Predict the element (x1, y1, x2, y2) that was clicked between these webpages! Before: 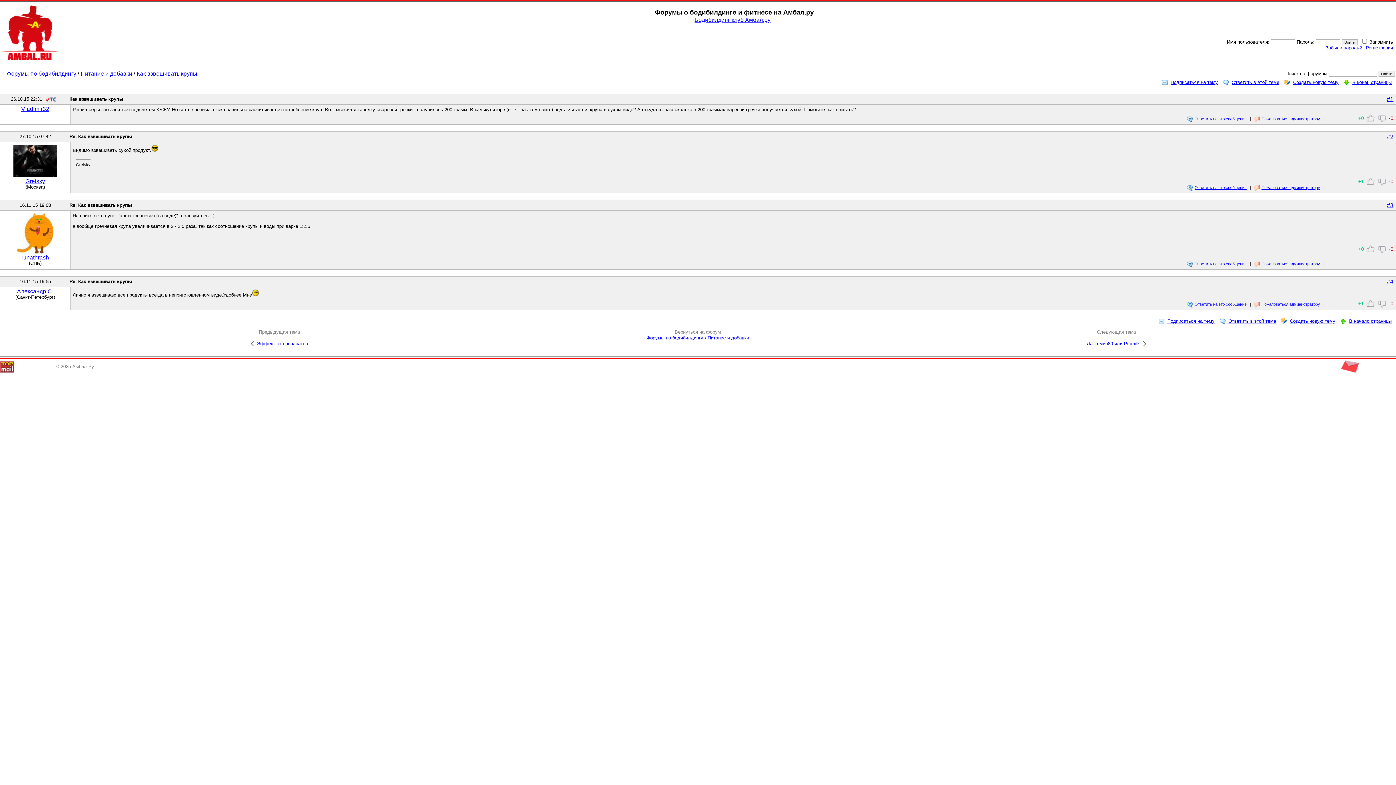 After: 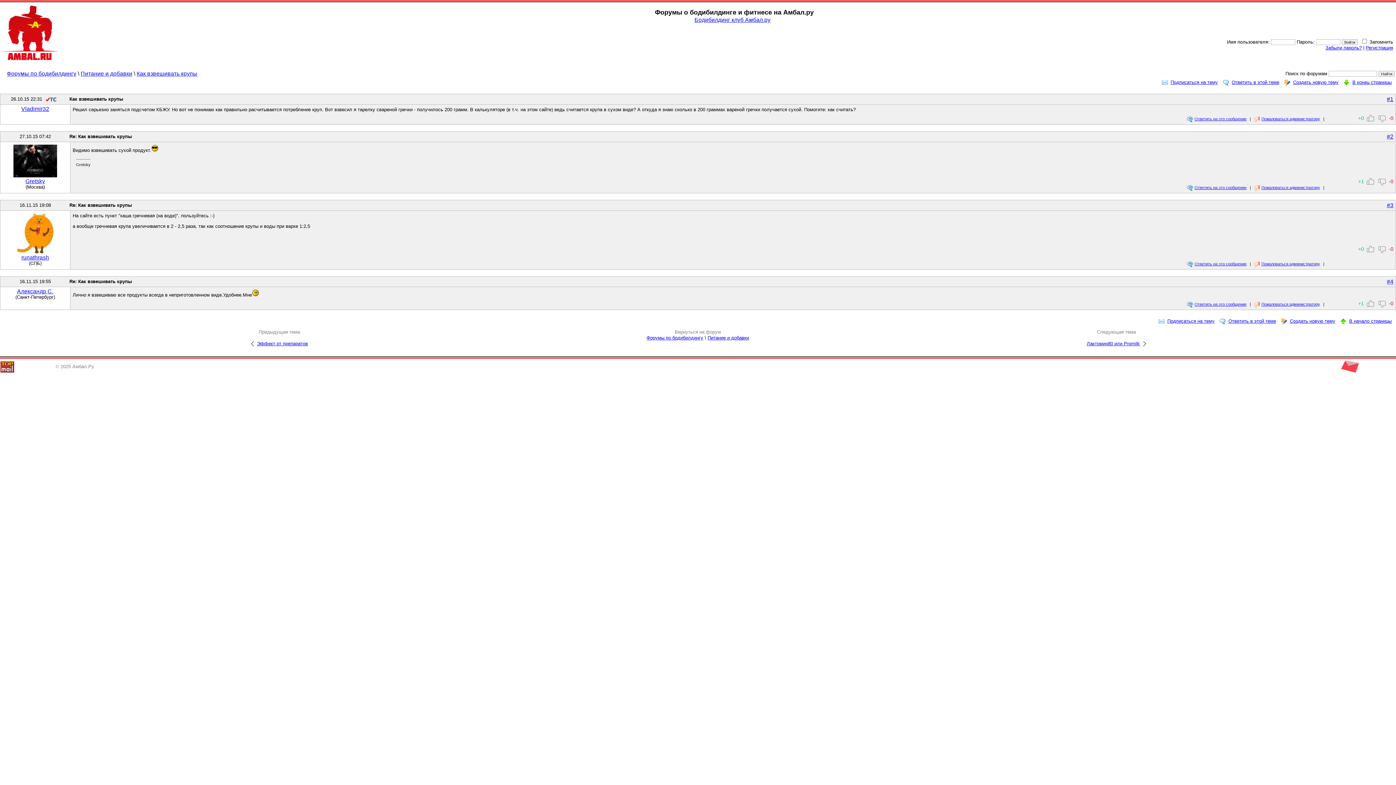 Action: bbox: (1366, 245, 1374, 253)